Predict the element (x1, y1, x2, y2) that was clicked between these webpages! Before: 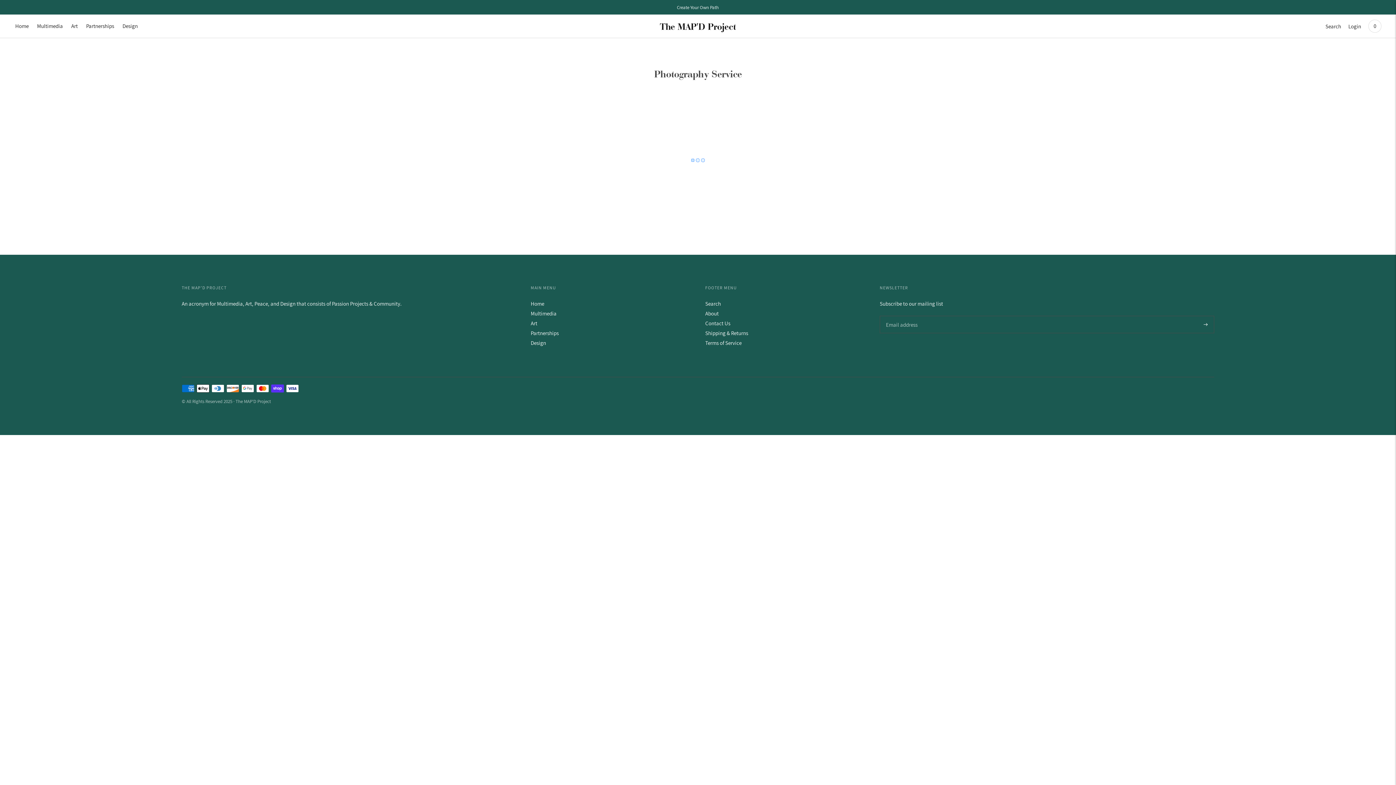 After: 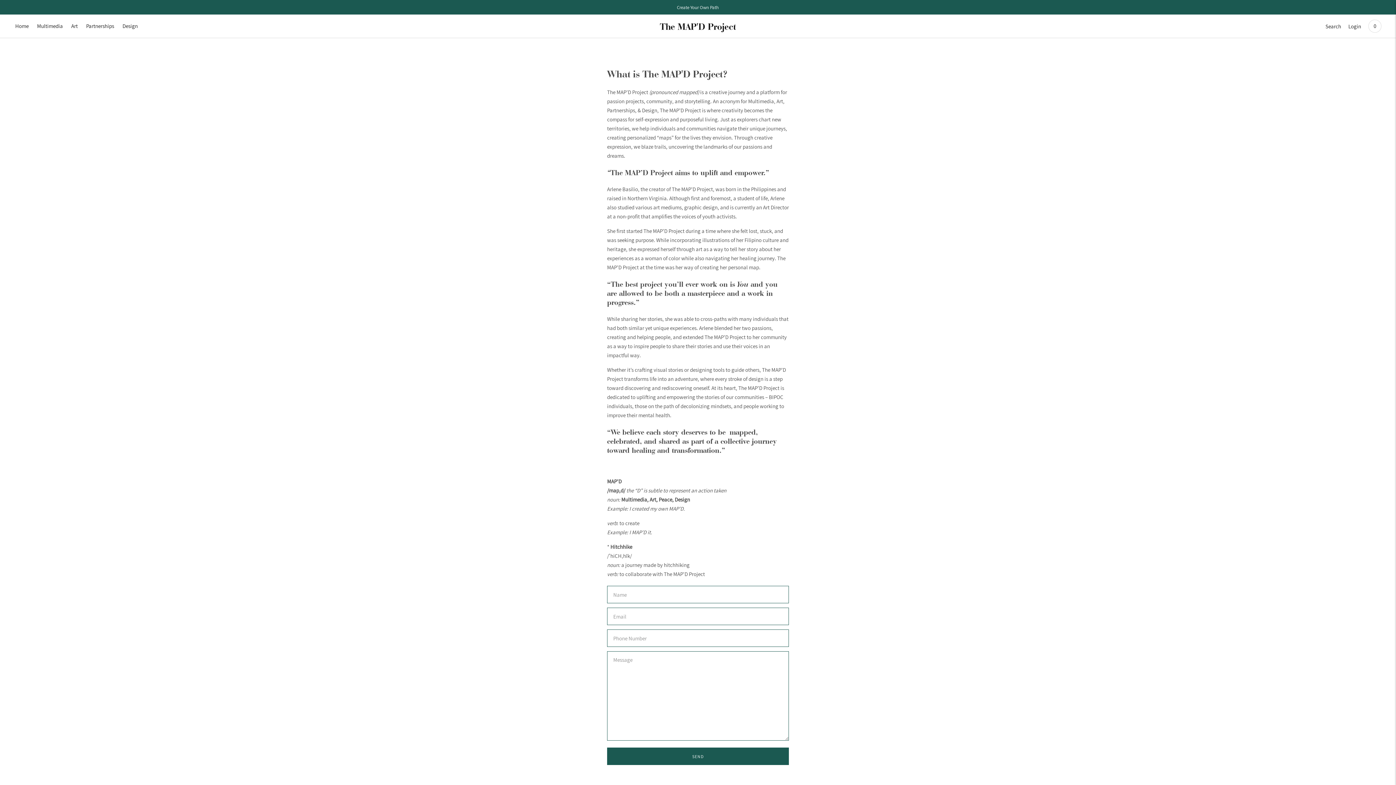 Action: bbox: (705, 310, 718, 317) label: About